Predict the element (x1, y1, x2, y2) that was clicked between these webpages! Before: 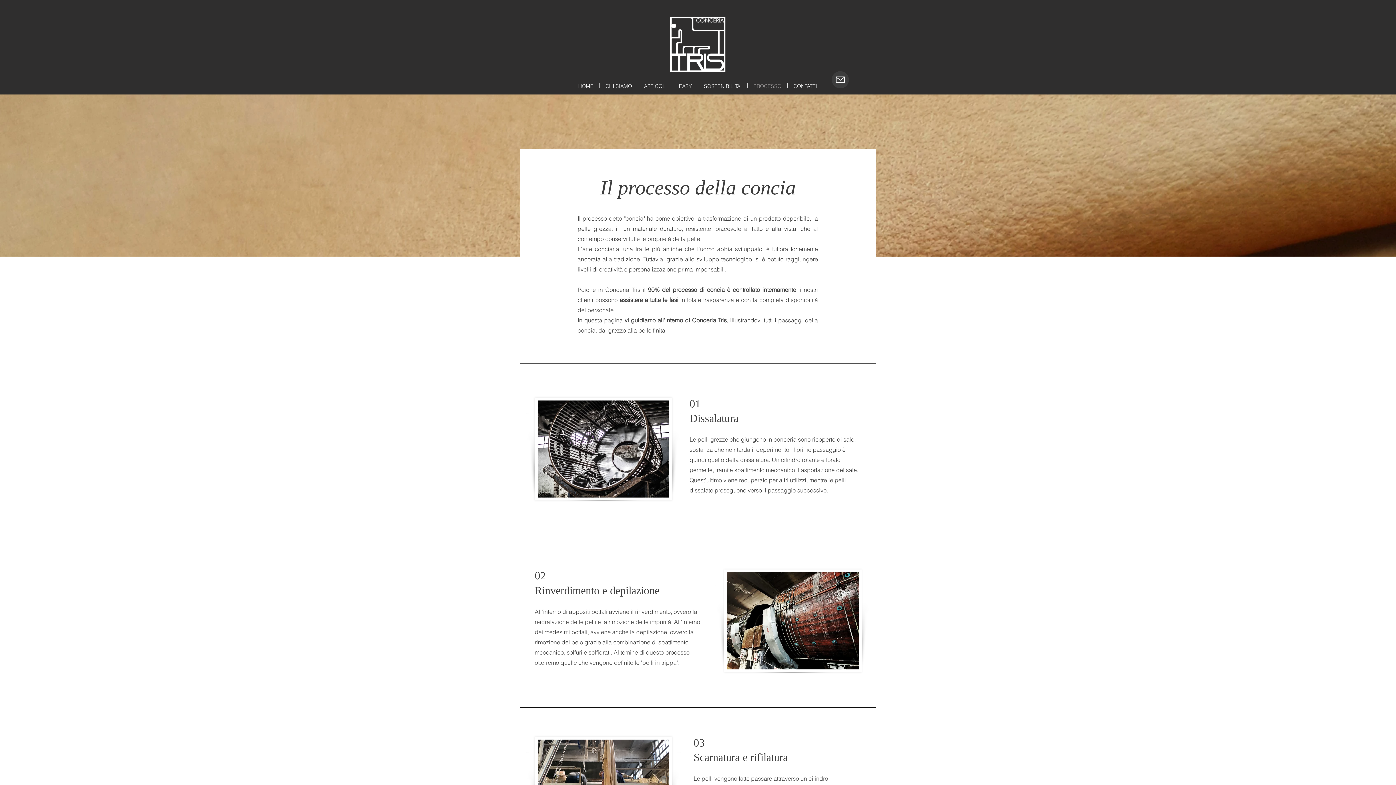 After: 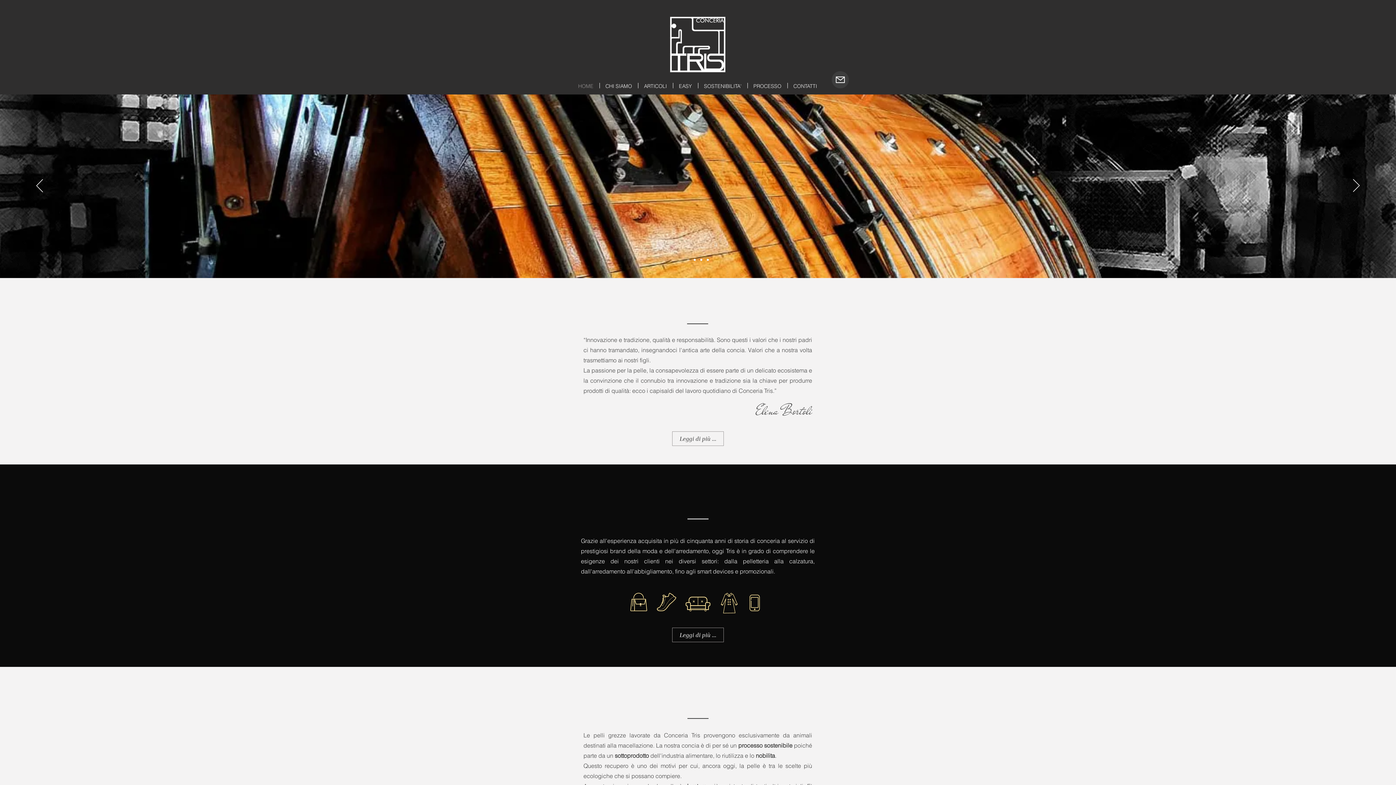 Action: bbox: (663, 6, 732, 82)